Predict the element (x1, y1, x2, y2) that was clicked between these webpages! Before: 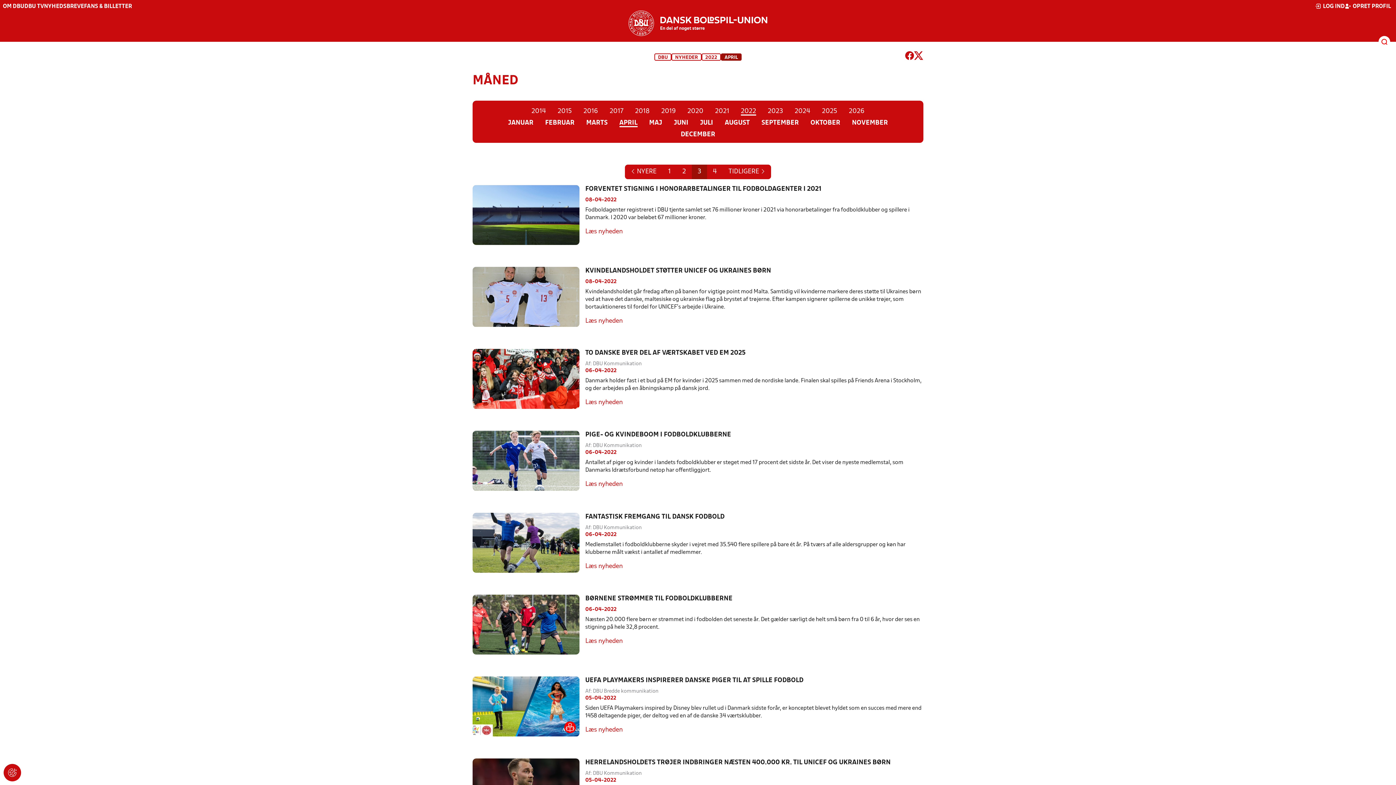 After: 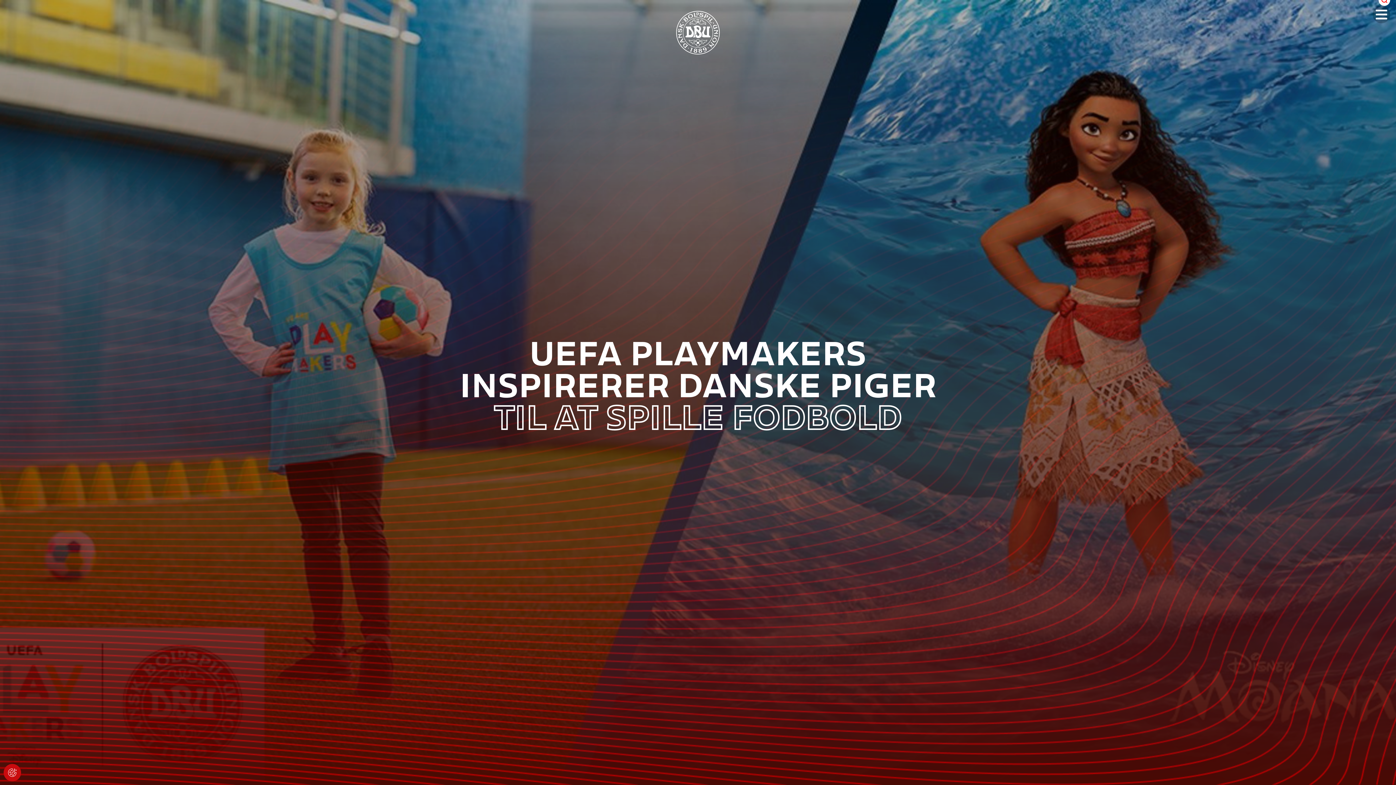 Action: bbox: (472, 676, 585, 736)